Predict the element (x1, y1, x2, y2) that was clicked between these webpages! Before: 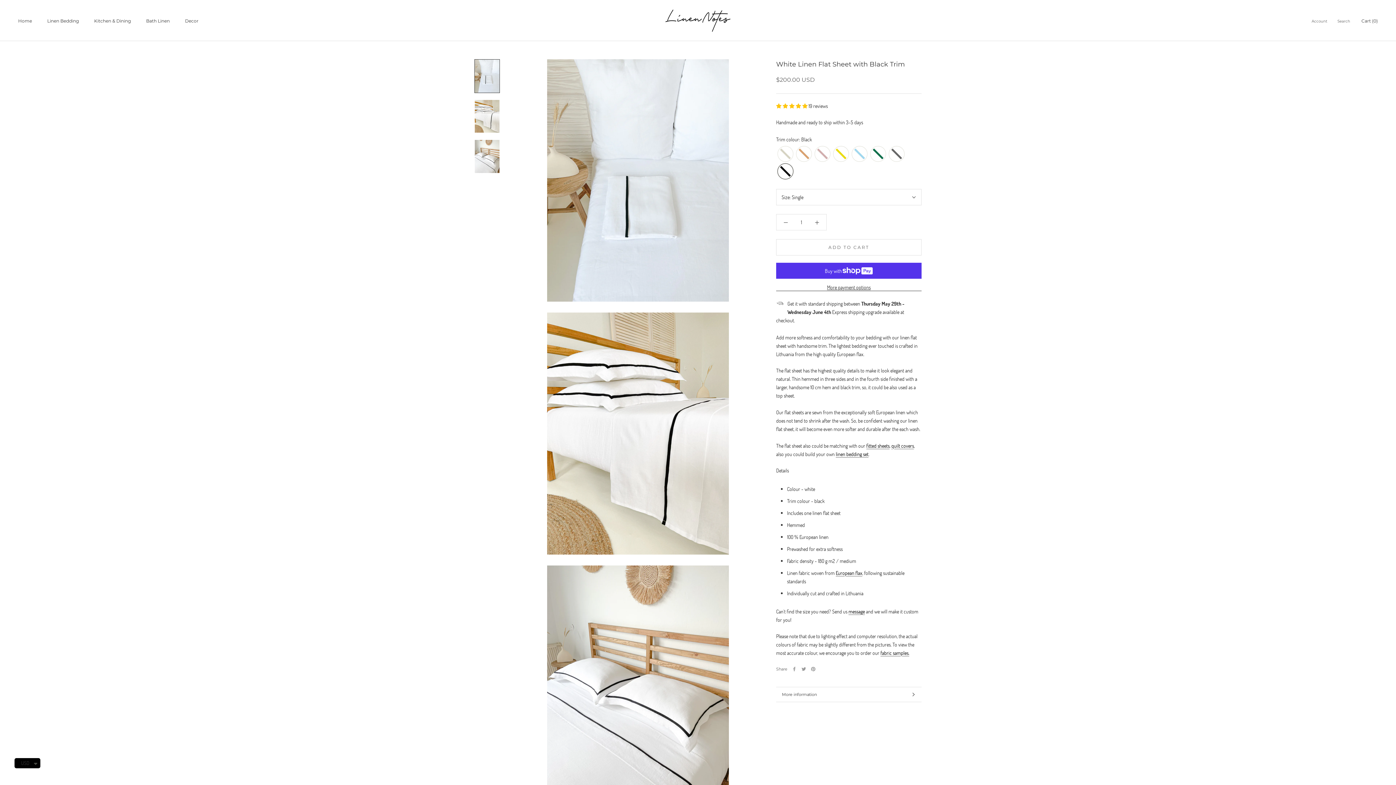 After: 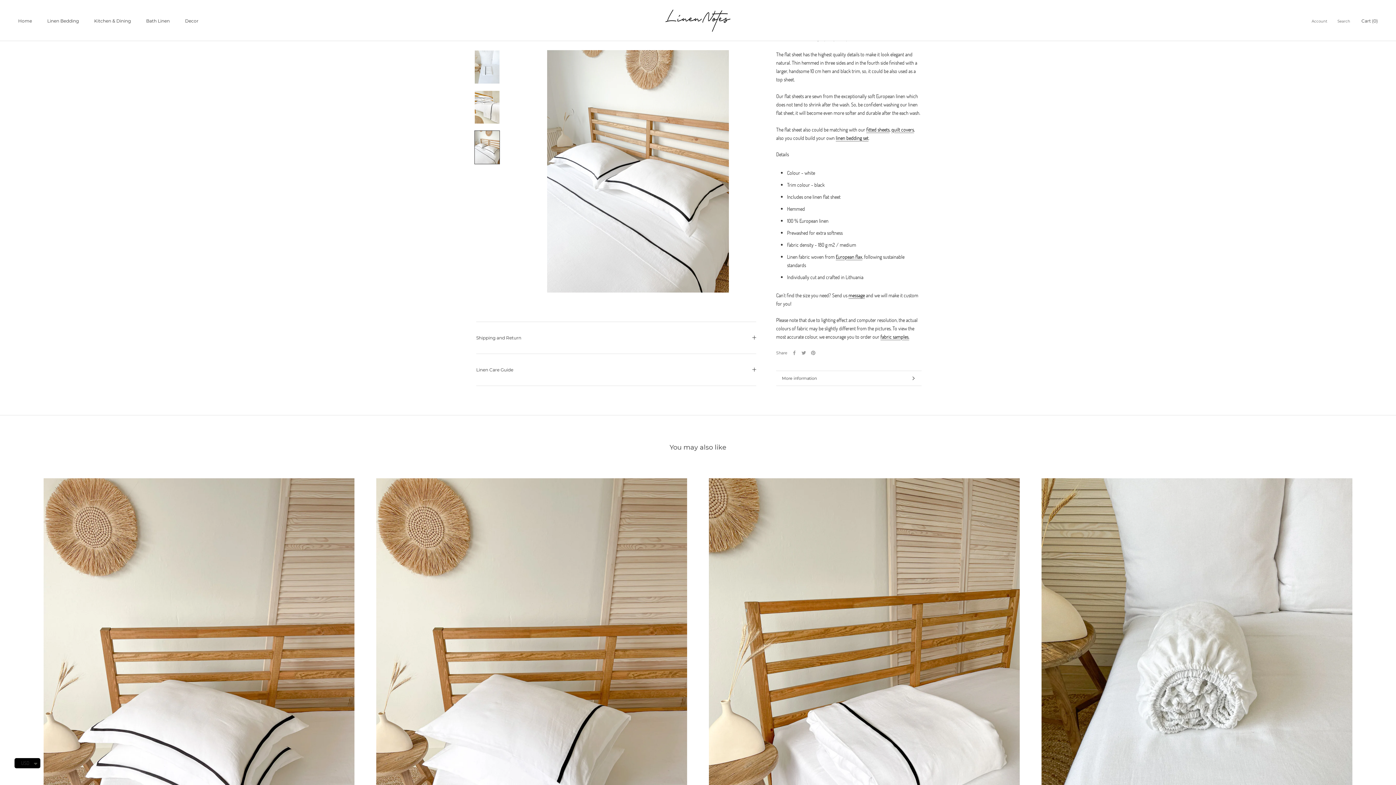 Action: bbox: (474, 139, 500, 173)